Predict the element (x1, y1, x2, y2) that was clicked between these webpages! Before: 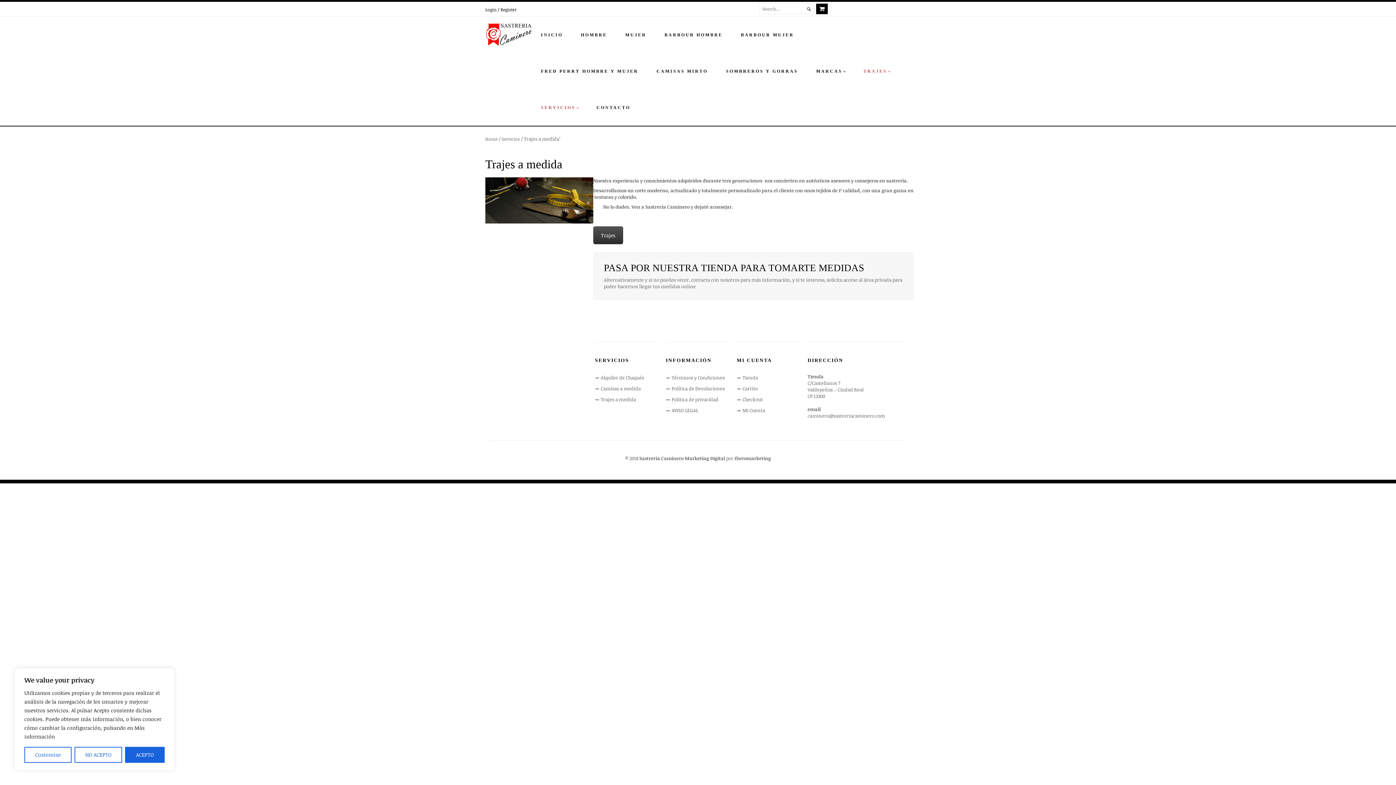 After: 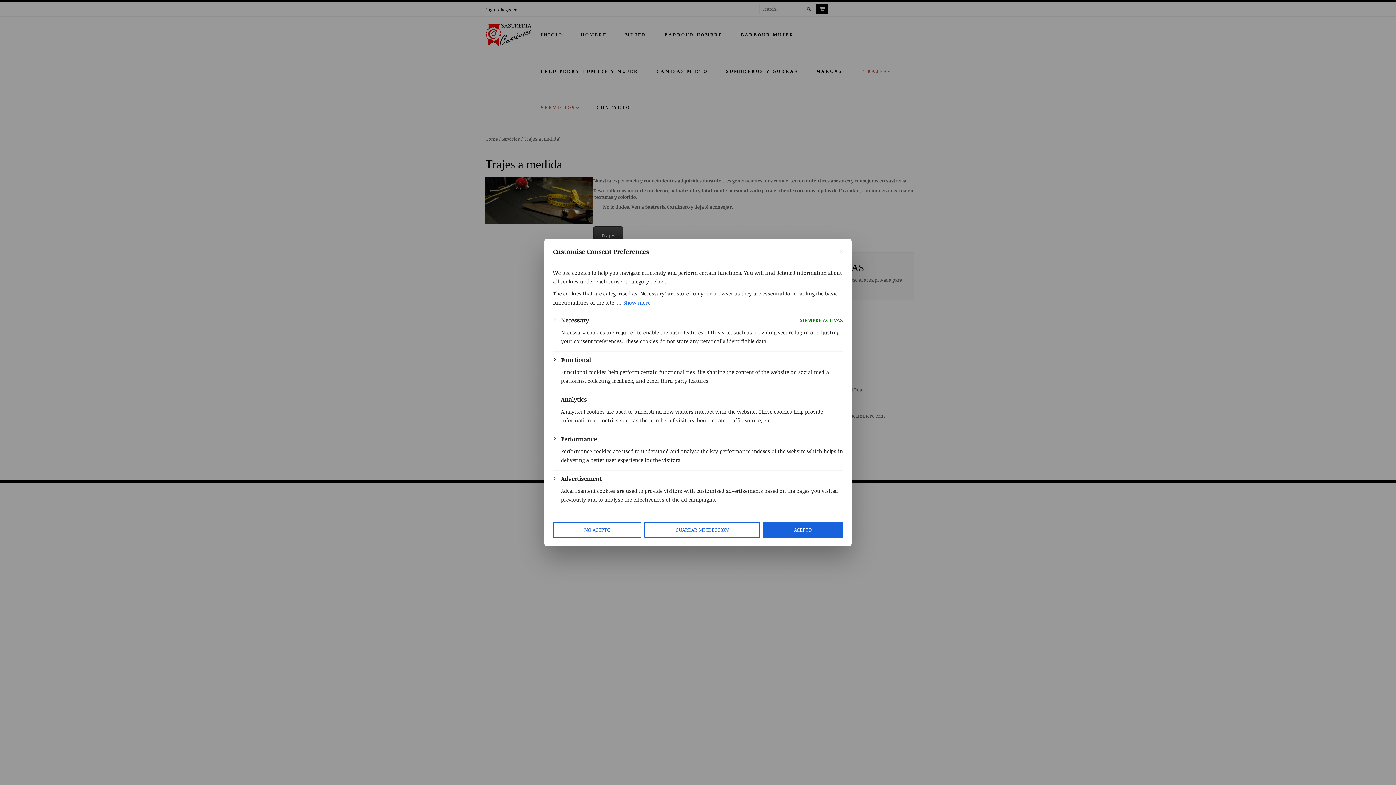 Action: bbox: (24, 747, 71, 763) label: Customise